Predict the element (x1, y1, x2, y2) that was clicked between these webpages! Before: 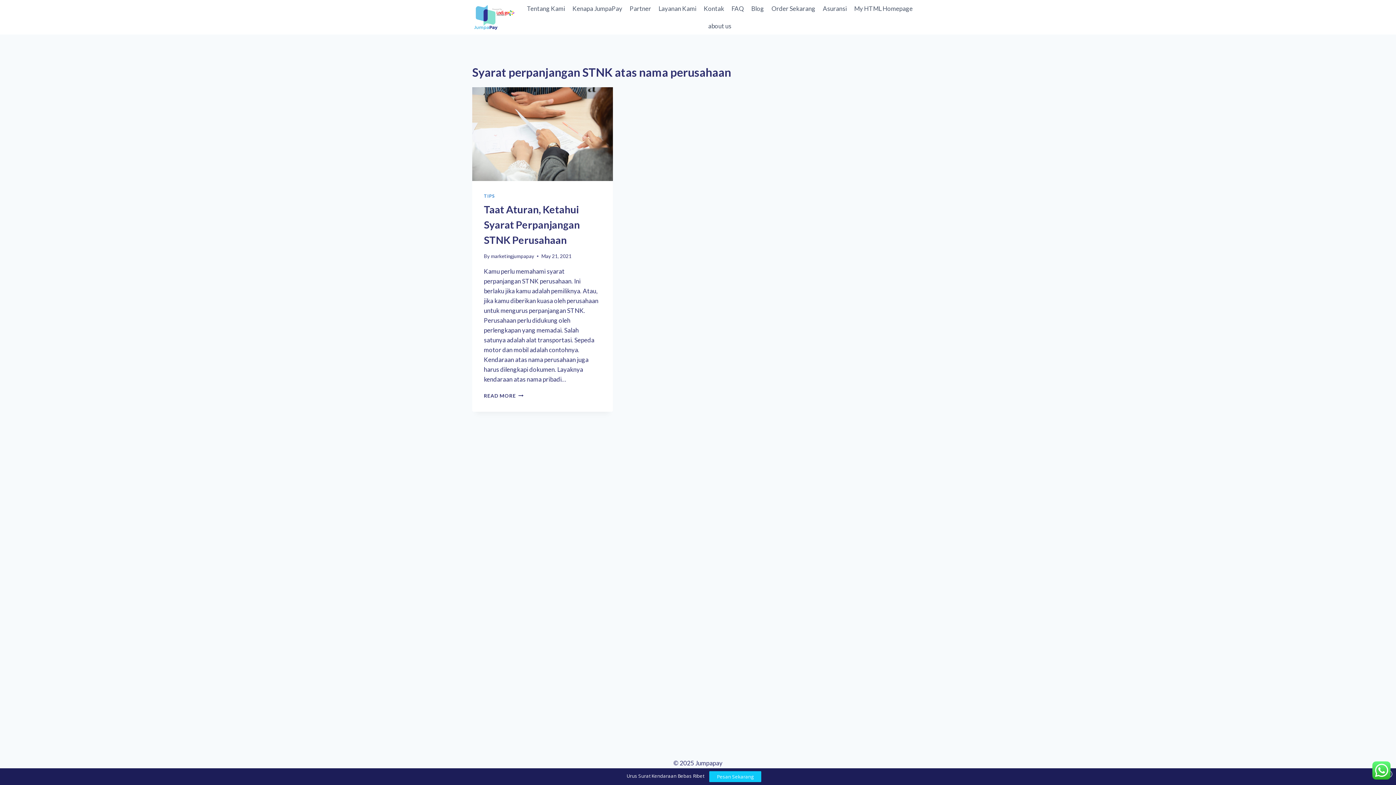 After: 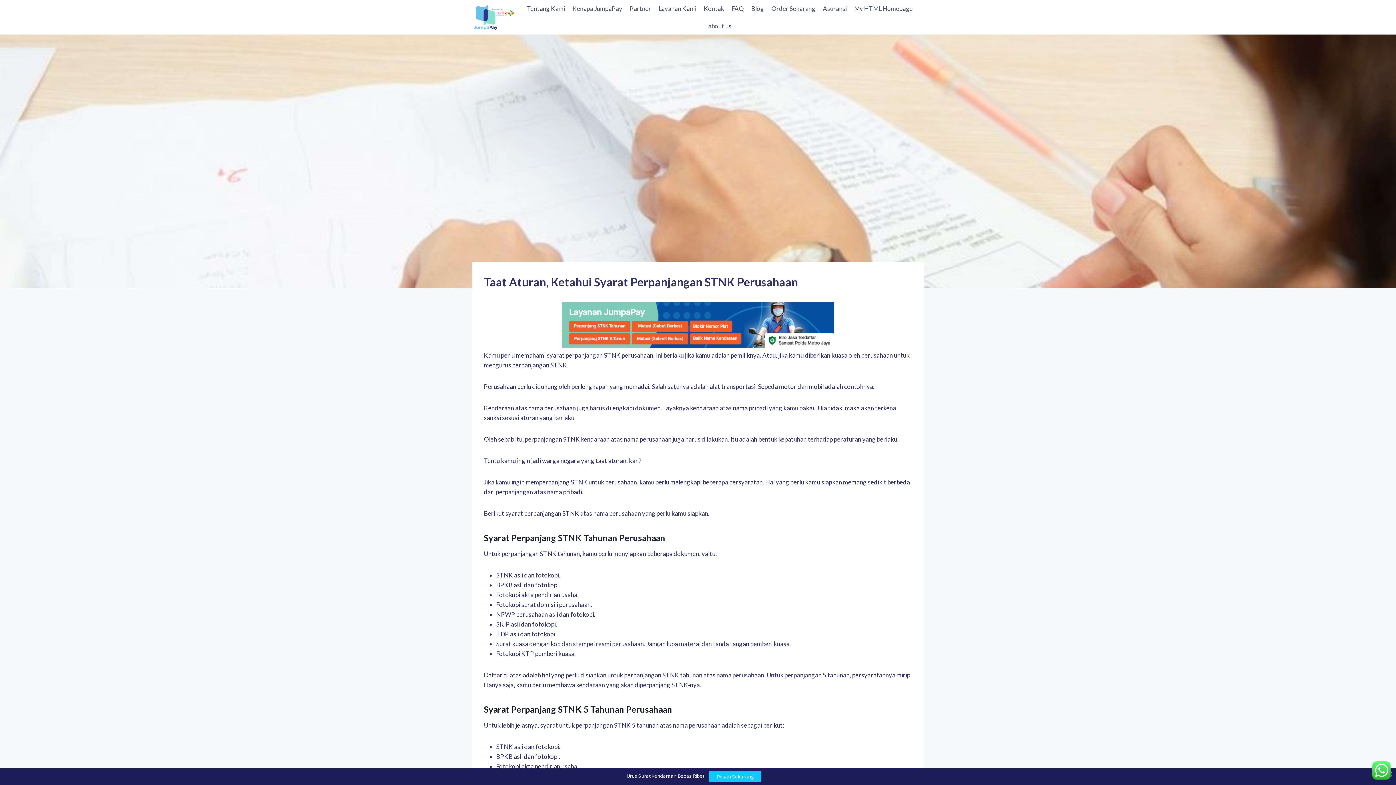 Action: bbox: (472, 87, 613, 181)